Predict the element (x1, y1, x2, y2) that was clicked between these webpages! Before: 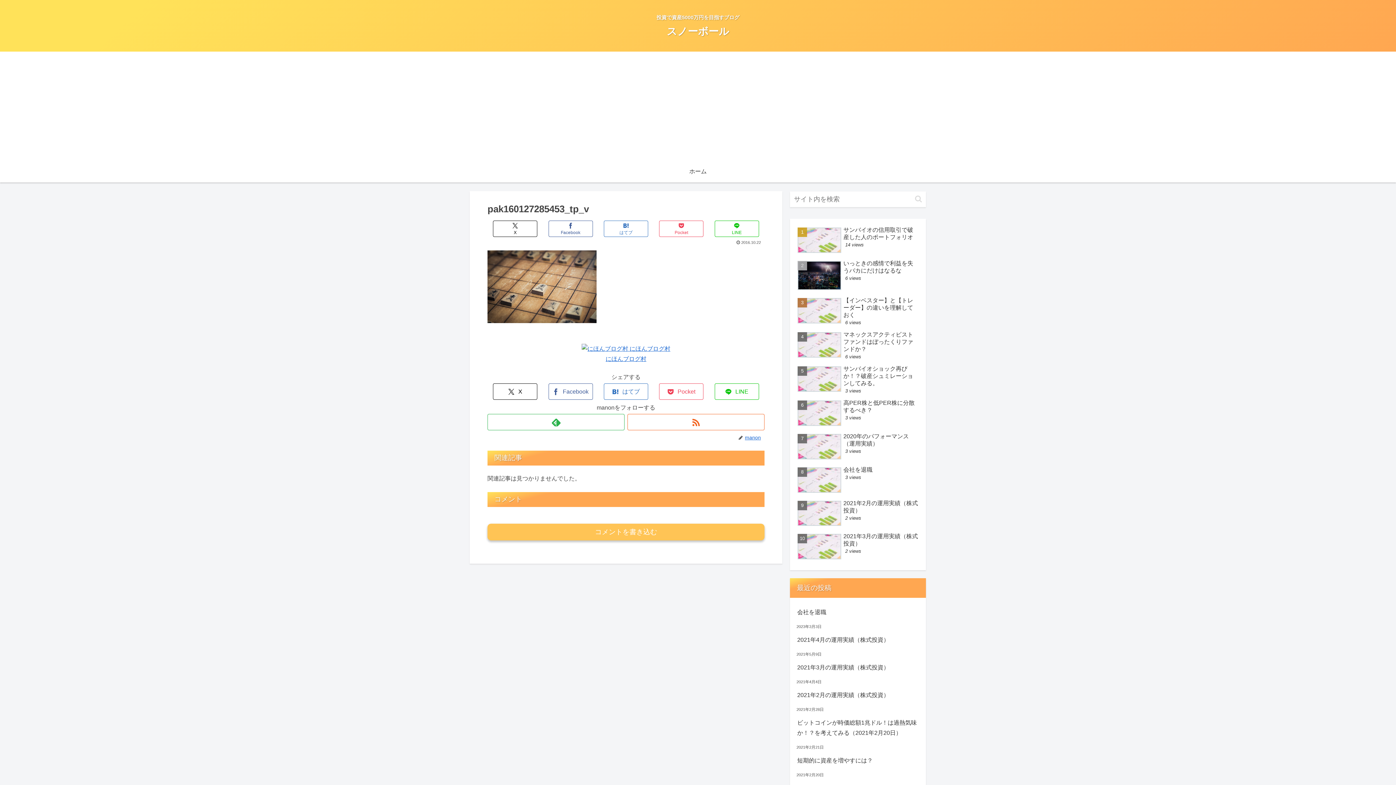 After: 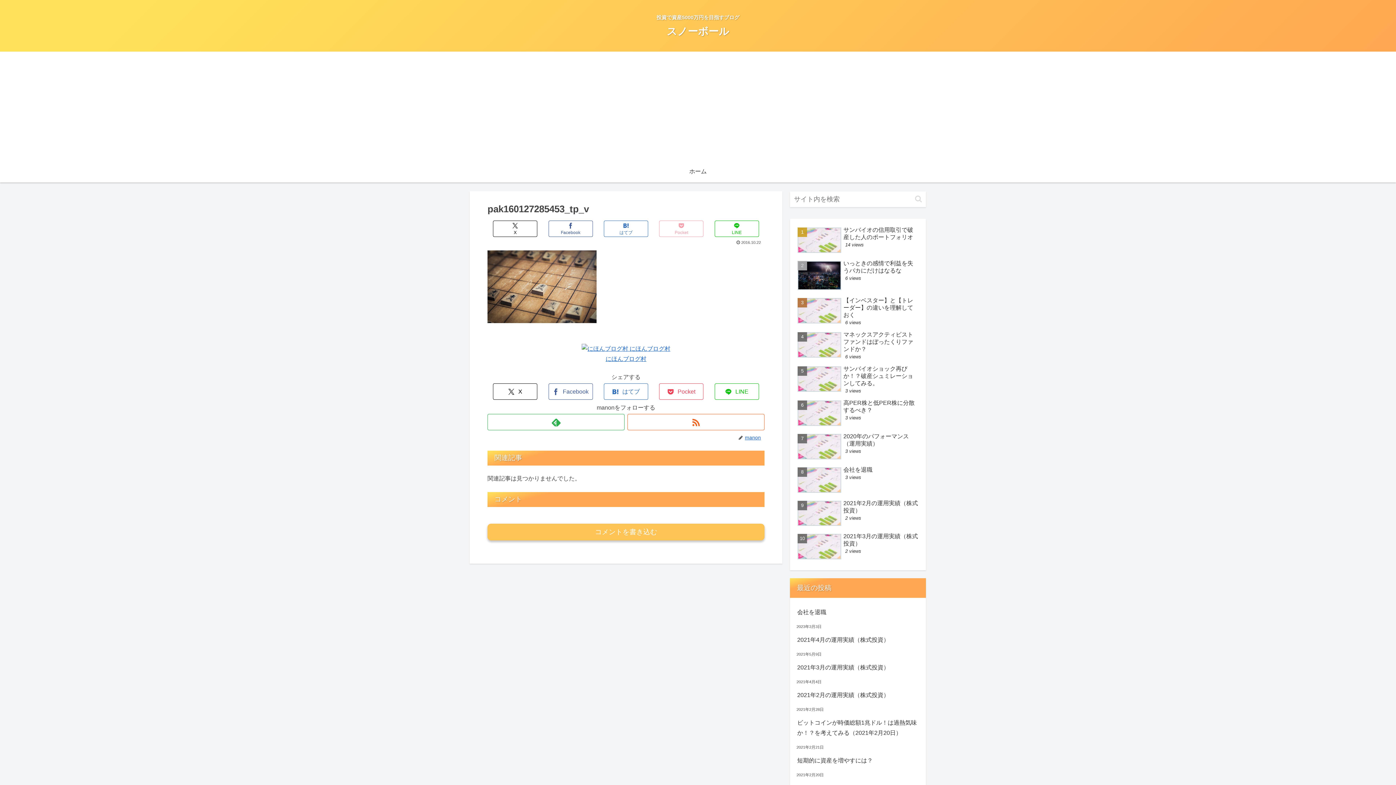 Action: bbox: (659, 220, 703, 237) label: Pocketに保存